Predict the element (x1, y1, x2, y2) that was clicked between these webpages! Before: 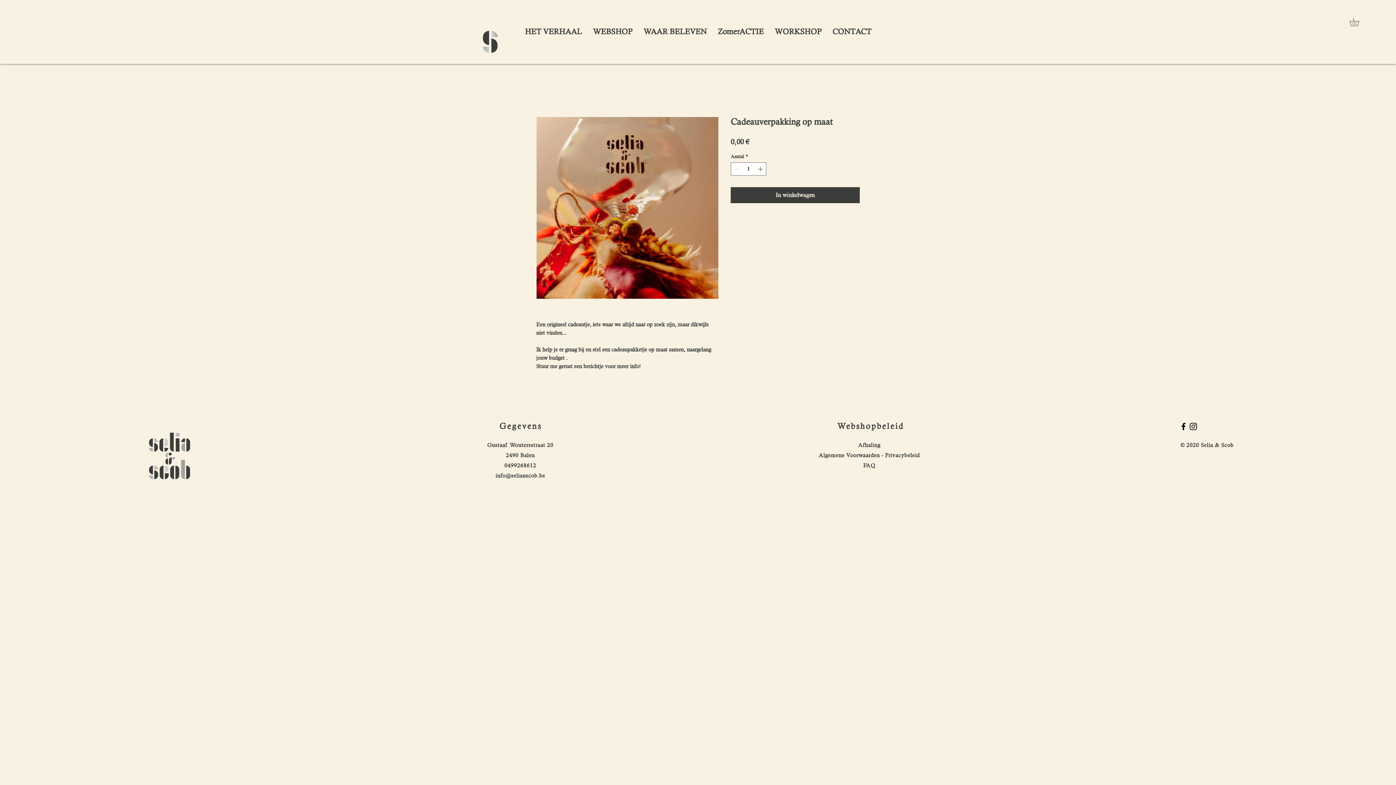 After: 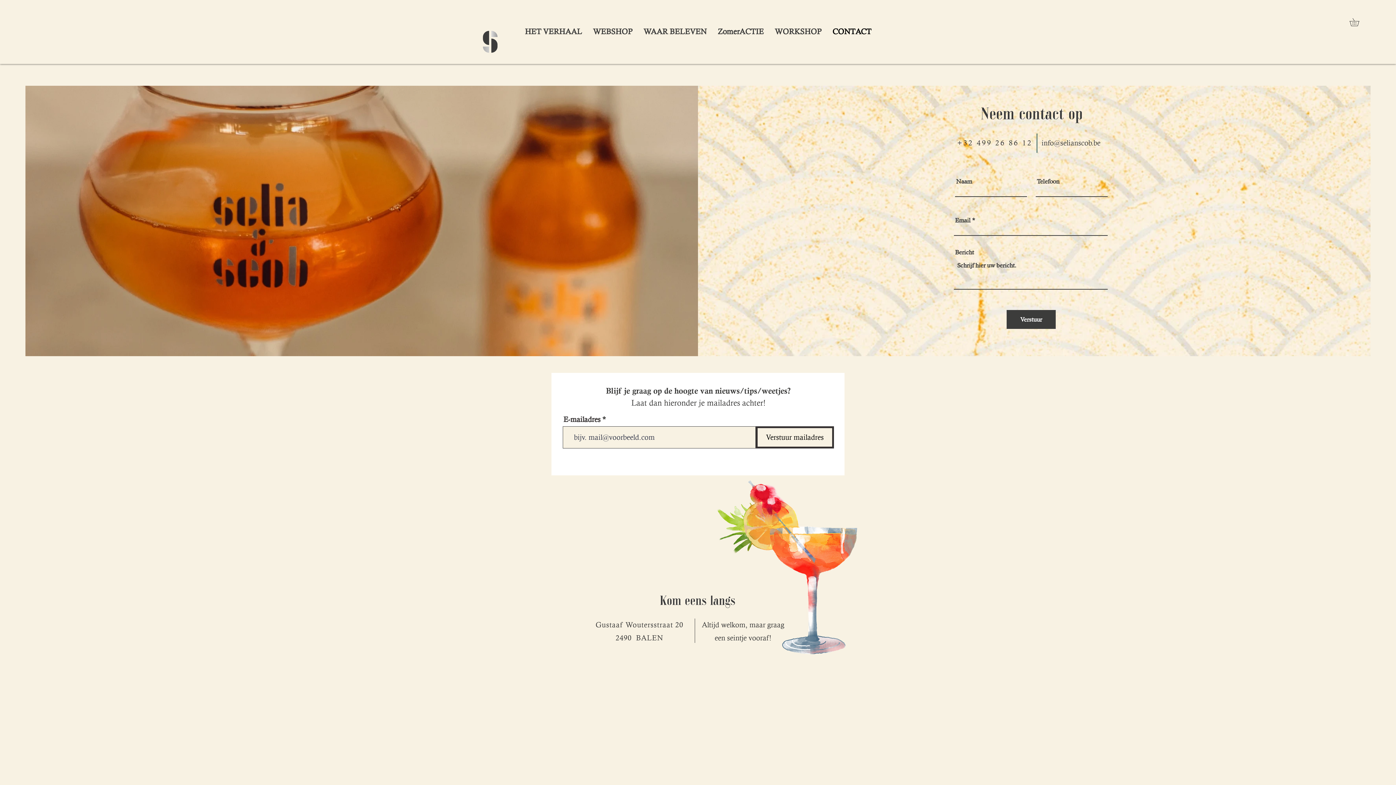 Action: label: CONTACT bbox: (827, 22, 877, 41)